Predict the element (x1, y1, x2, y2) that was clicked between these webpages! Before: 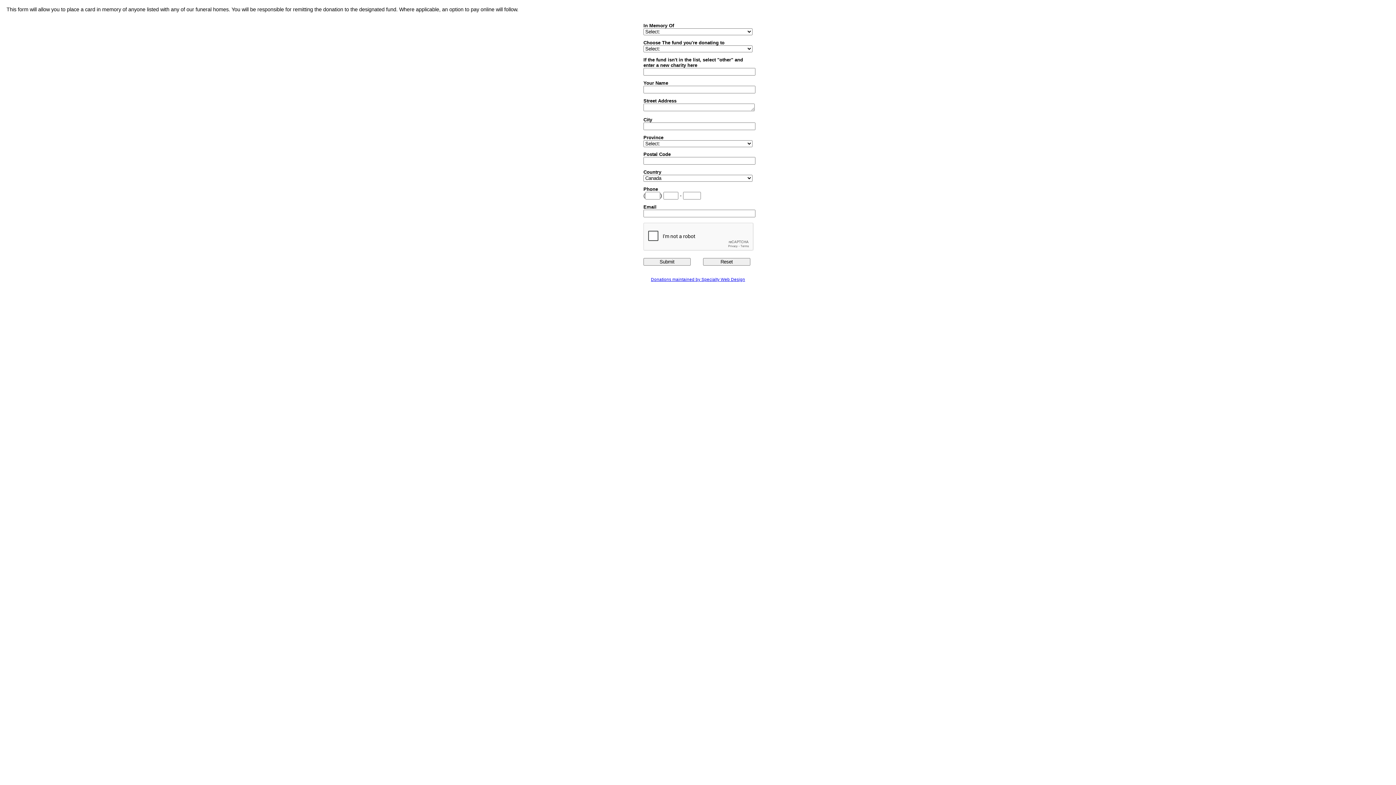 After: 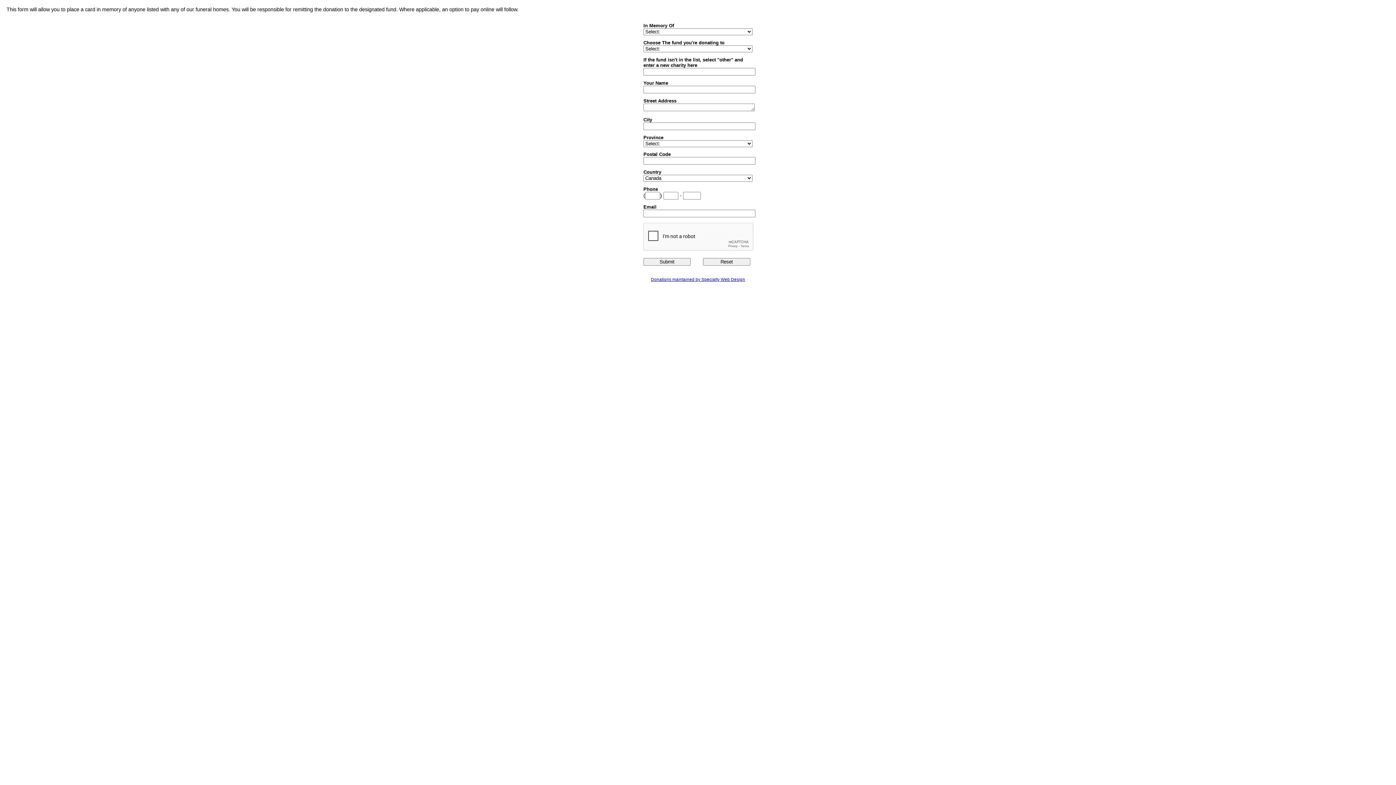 Action: bbox: (651, 277, 745, 281) label: Donations maintained by Specialty Web Design